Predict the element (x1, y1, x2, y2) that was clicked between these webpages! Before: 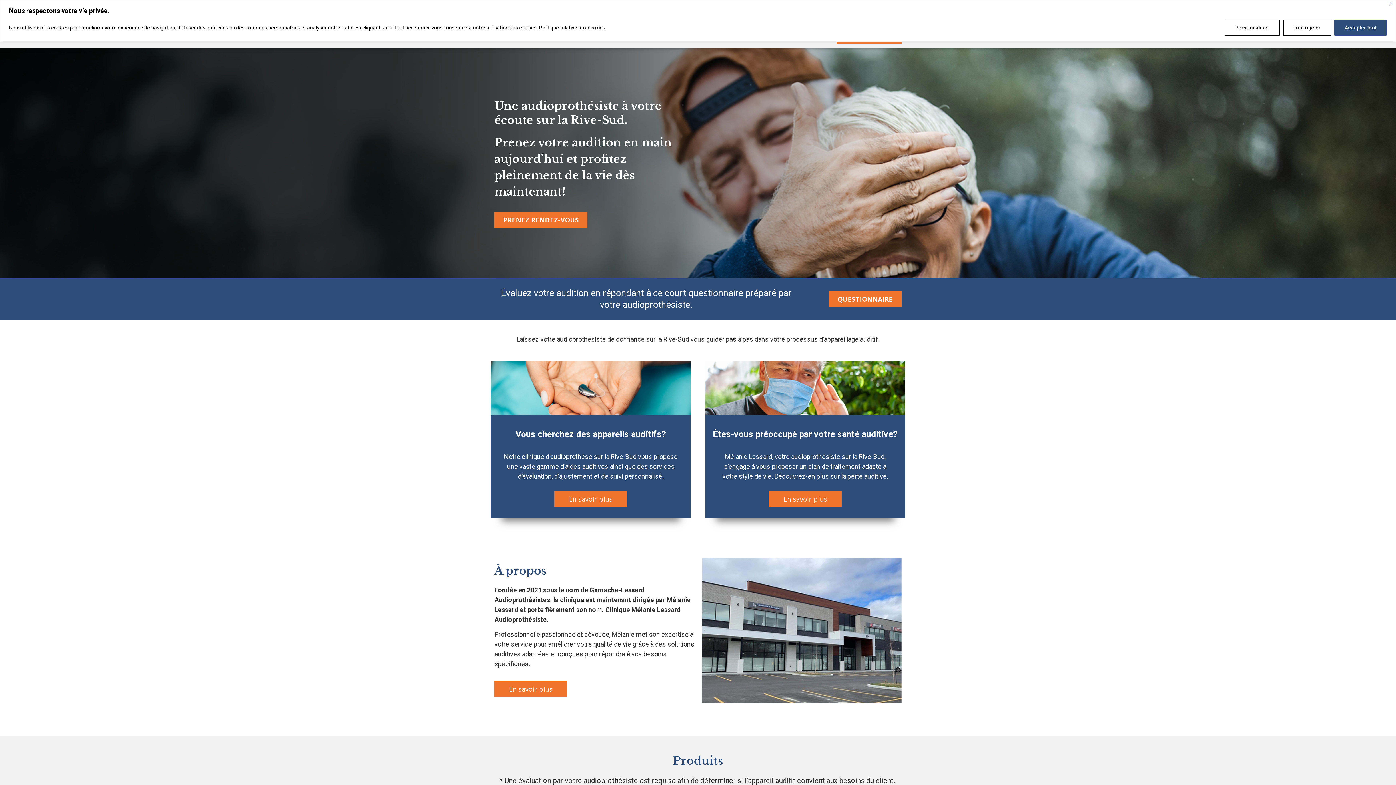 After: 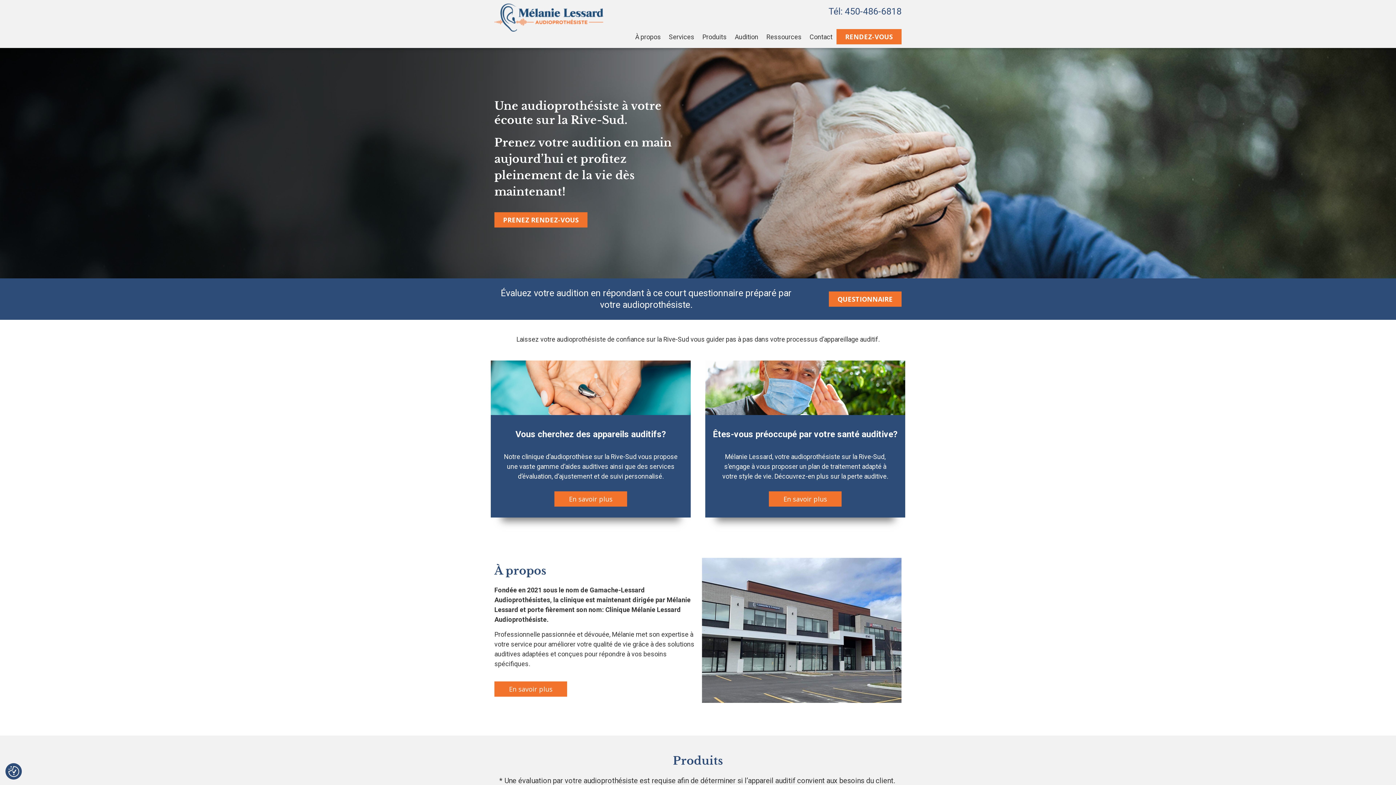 Action: label: Accepter tout bbox: (1334, 19, 1387, 35)